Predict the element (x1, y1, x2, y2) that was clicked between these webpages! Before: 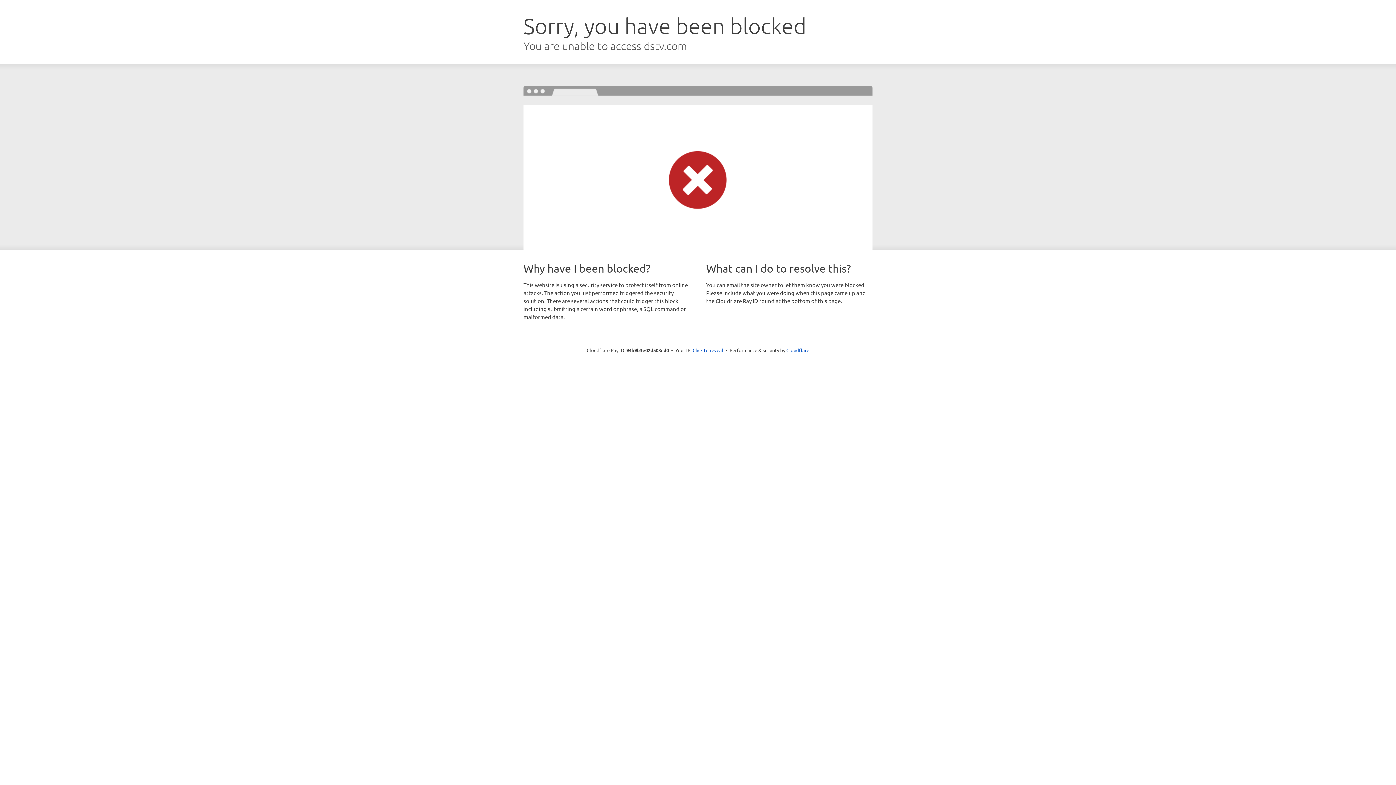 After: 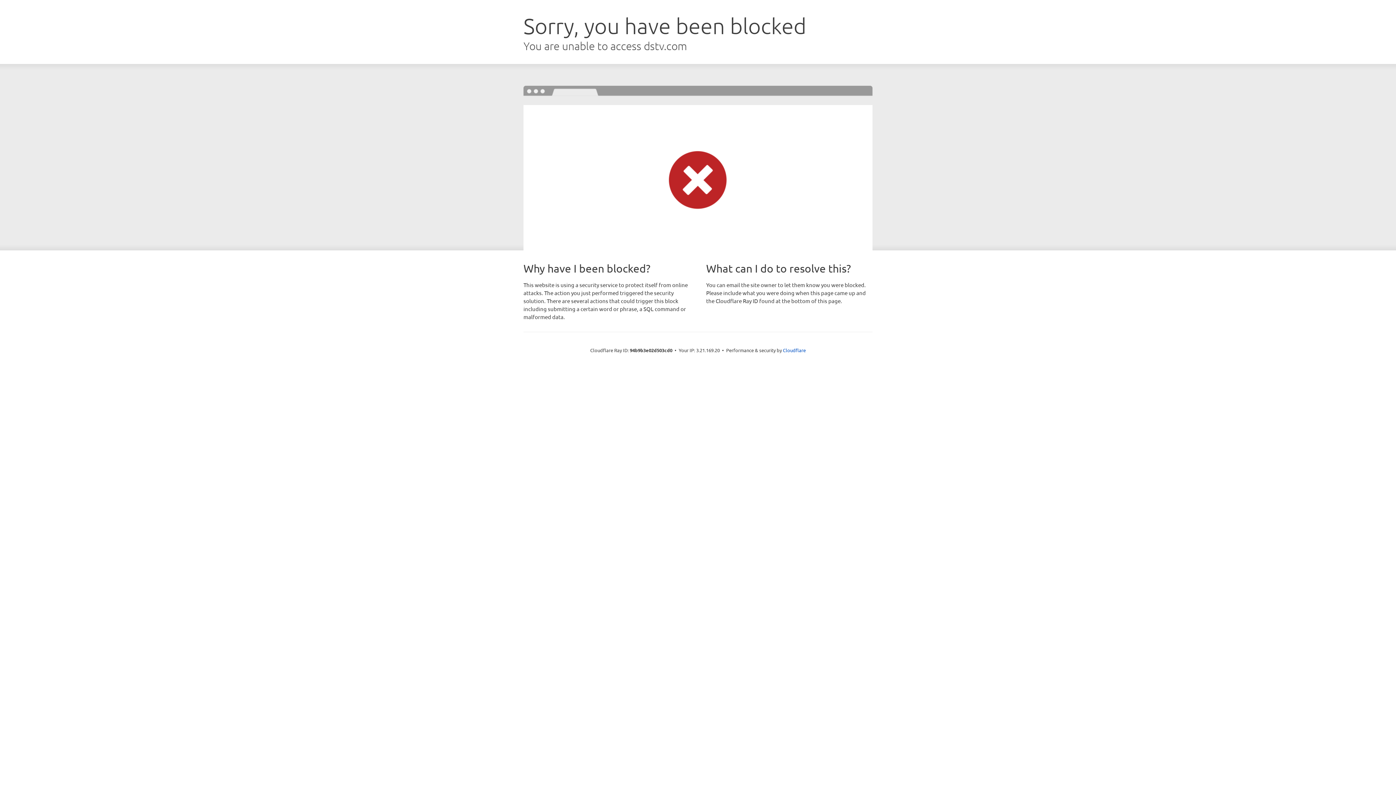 Action: label: Click to reveal bbox: (692, 346, 723, 353)